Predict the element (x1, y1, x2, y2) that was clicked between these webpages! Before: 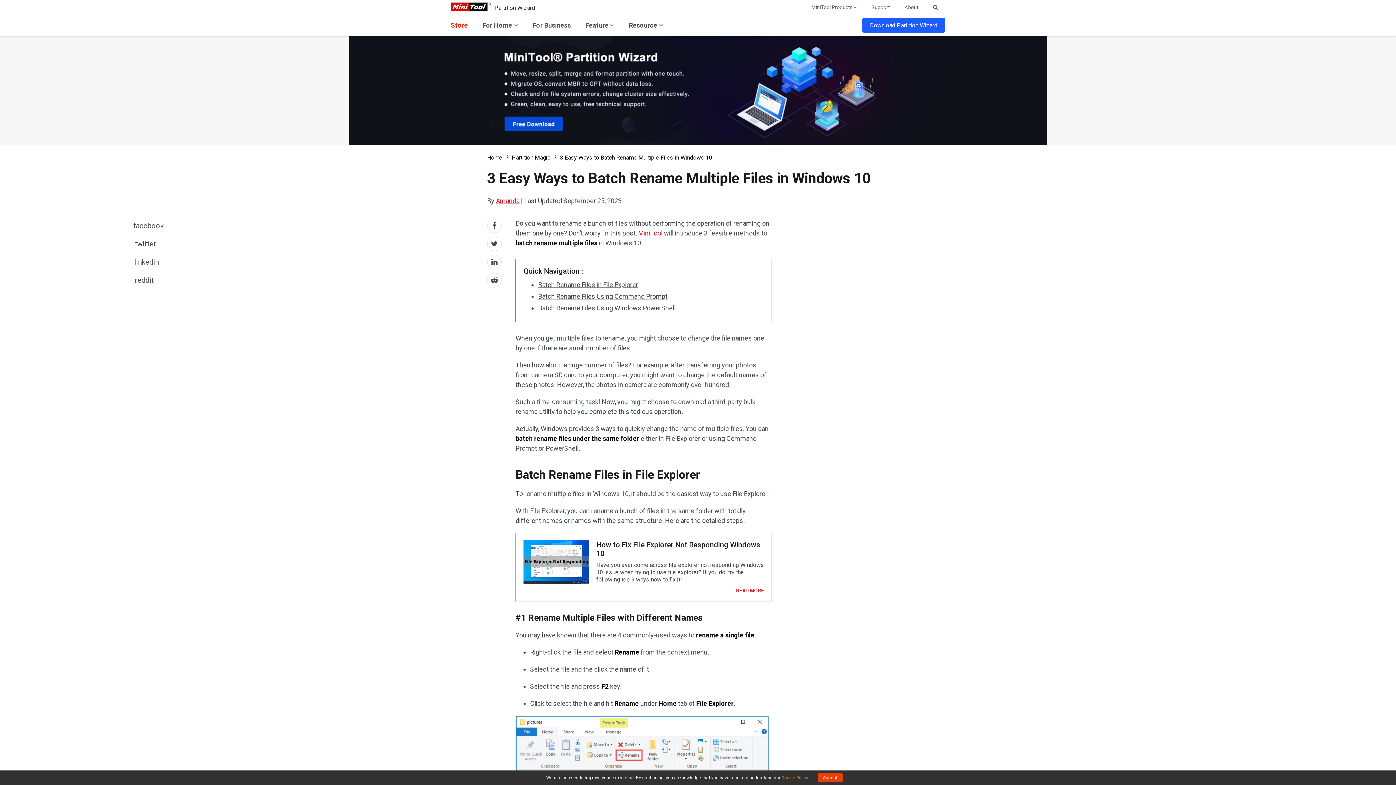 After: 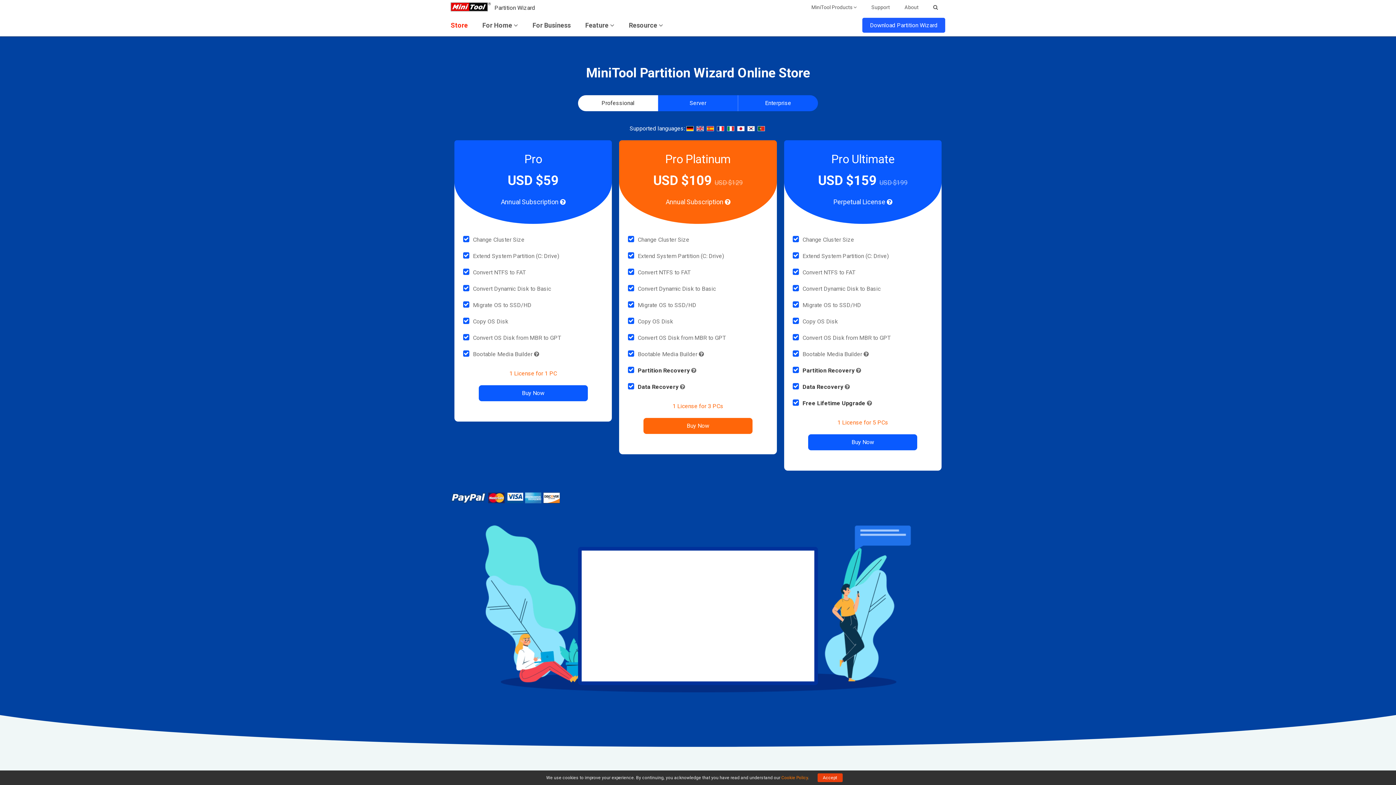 Action: bbox: (450, 21, 468, 28) label: Store